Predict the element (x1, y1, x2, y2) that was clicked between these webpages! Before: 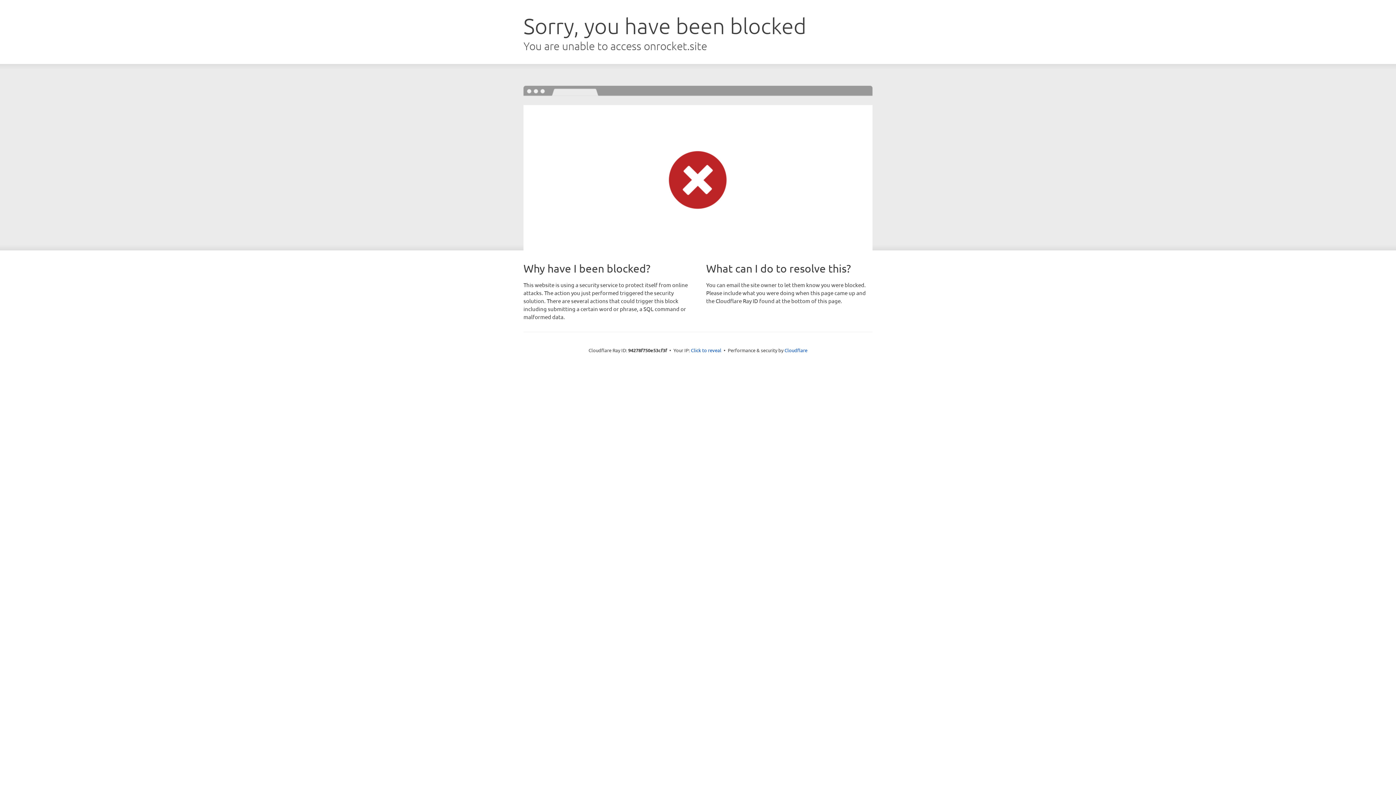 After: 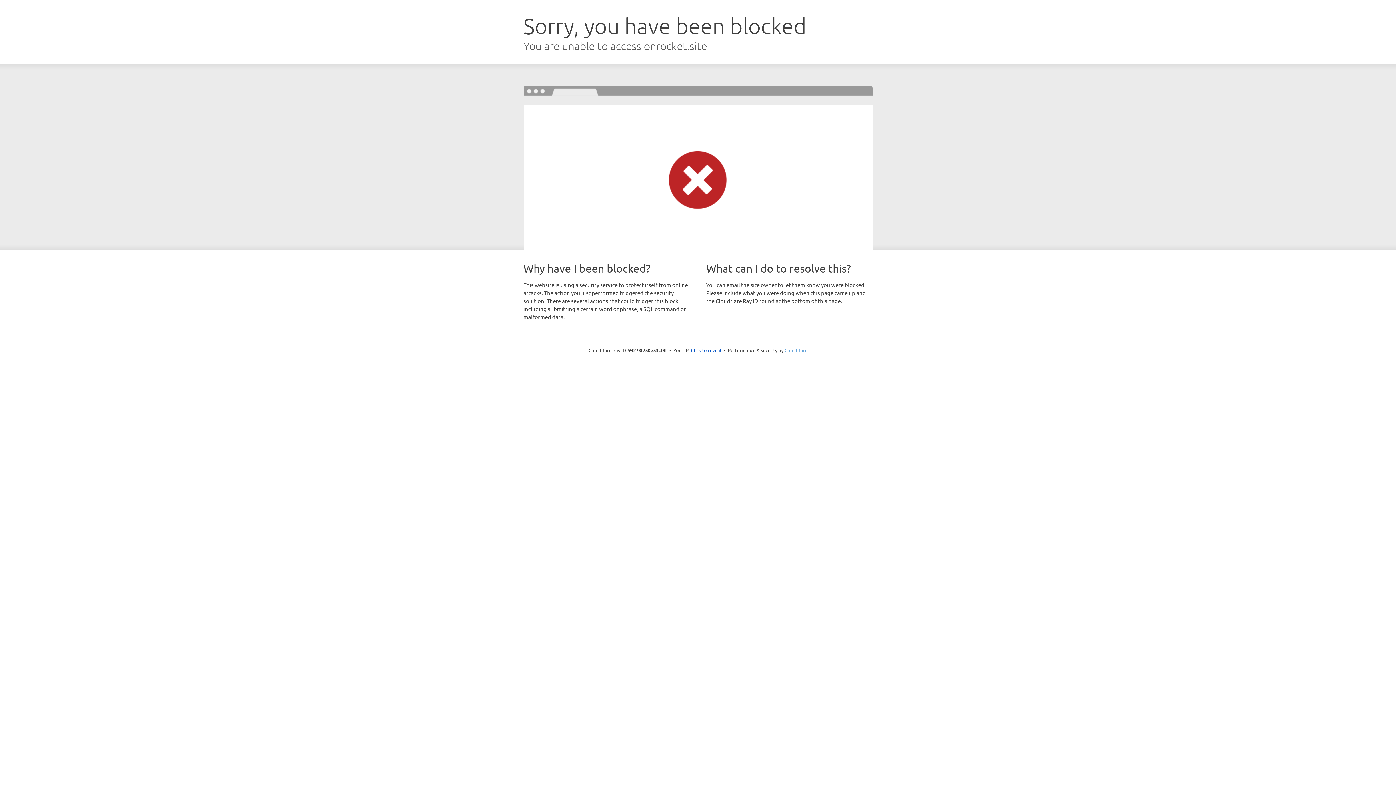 Action: bbox: (784, 347, 807, 353) label: Cloudflare